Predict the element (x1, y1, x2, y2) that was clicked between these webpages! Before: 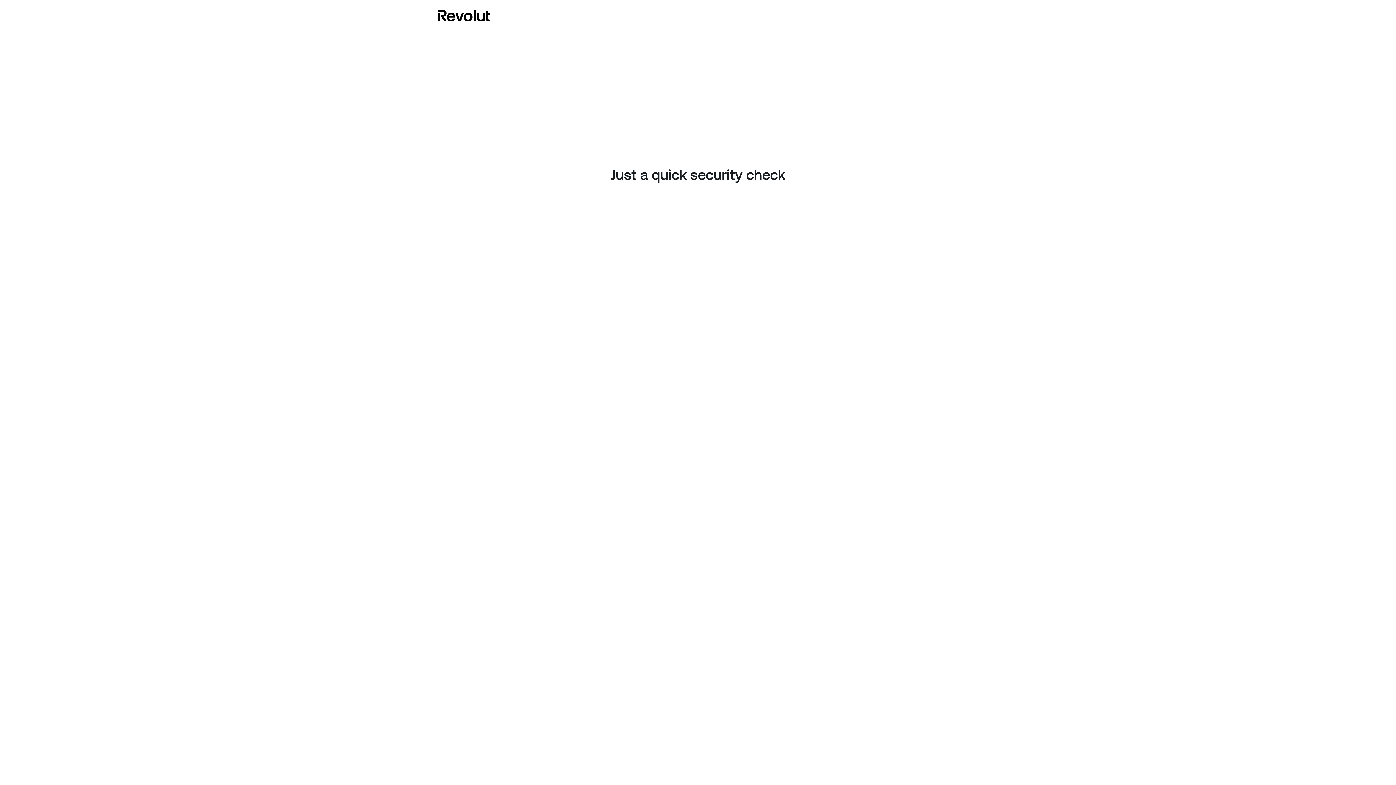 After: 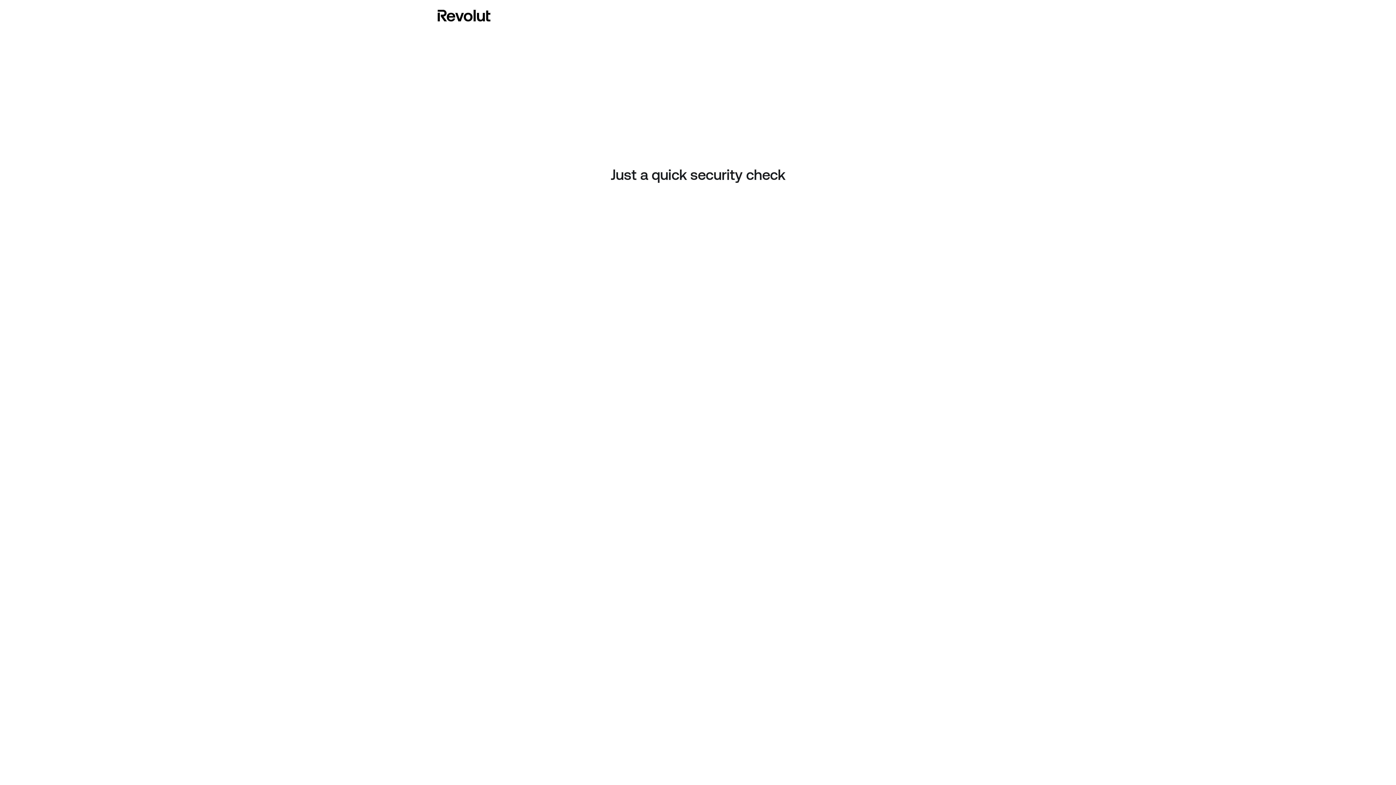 Action: bbox: (437, 8, 490, 23)